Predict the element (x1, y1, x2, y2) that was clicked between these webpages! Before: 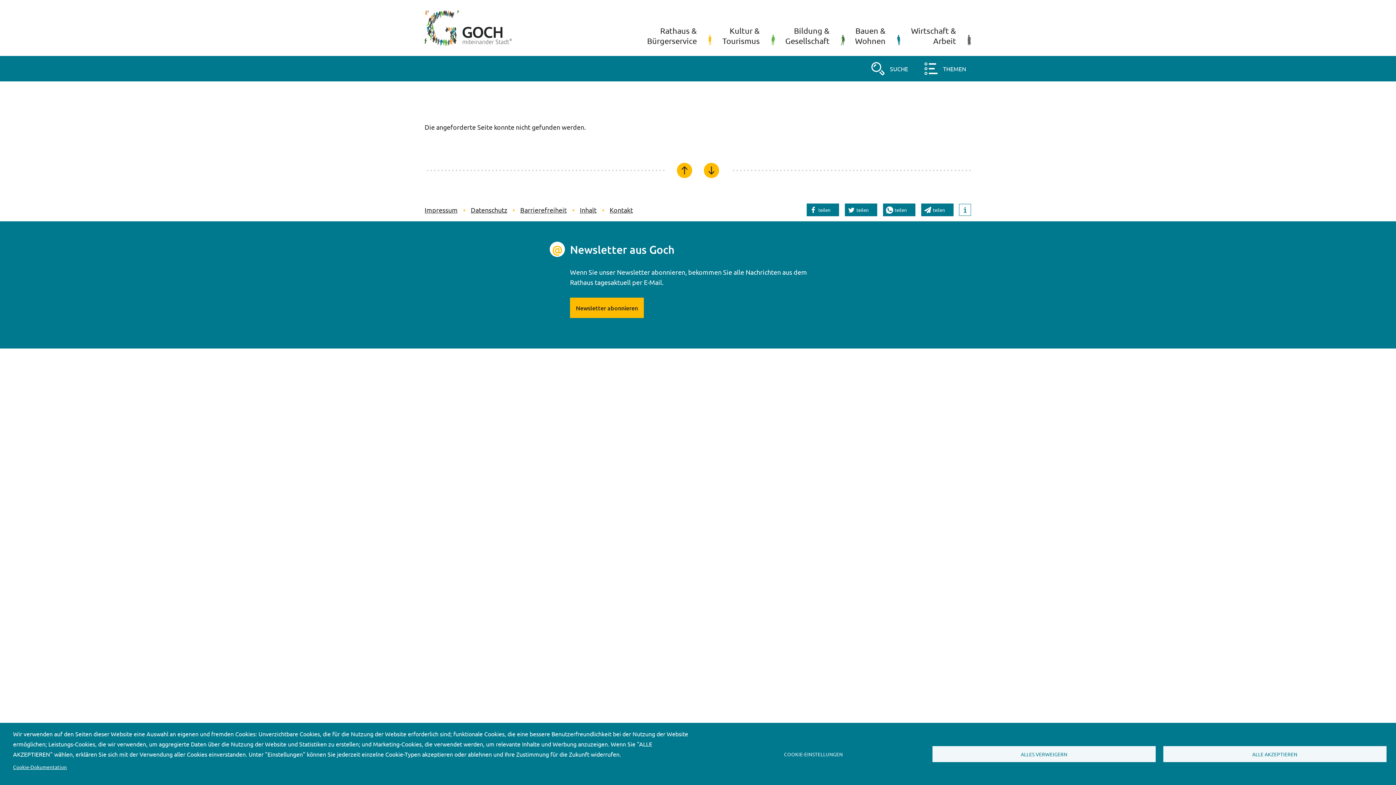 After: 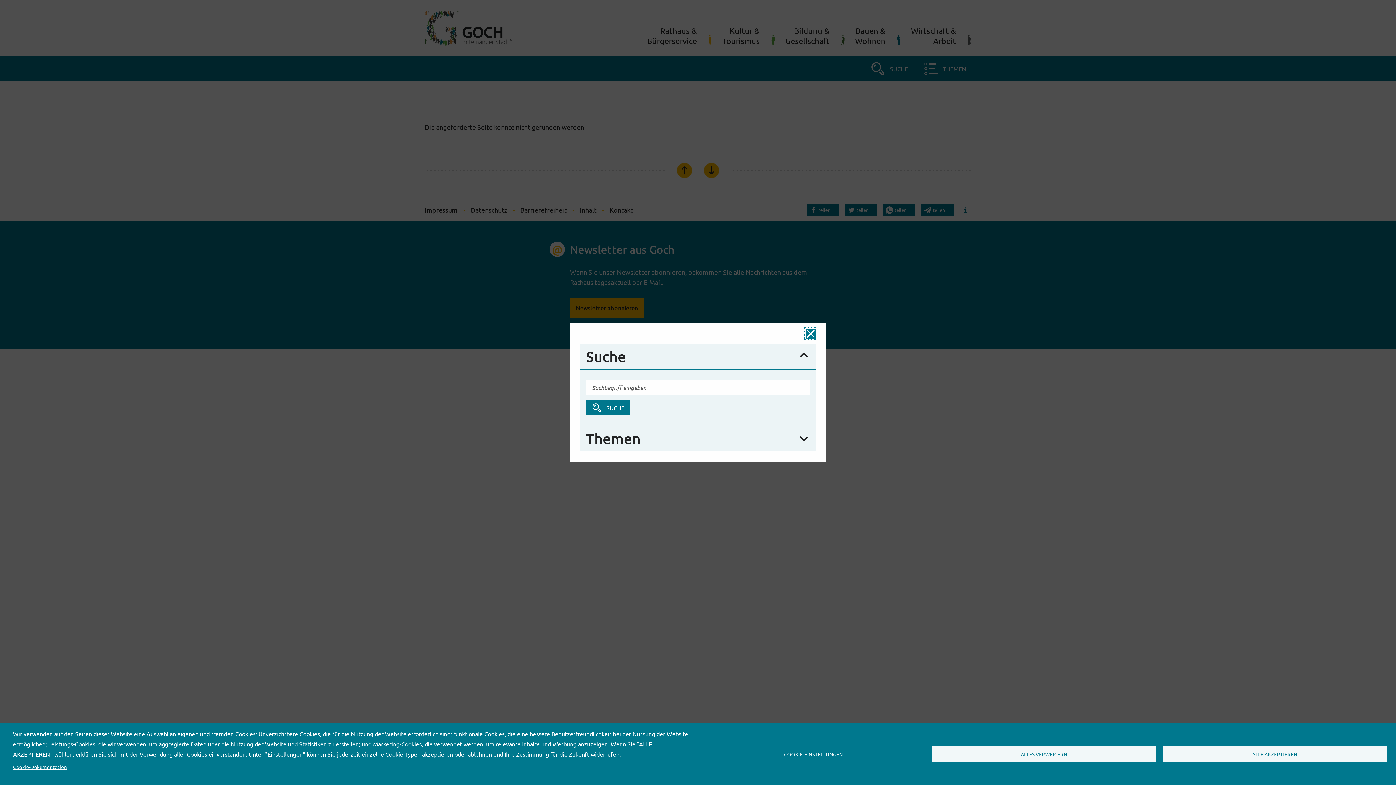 Action: bbox: (865, 56, 913, 81) label:  SUCHE